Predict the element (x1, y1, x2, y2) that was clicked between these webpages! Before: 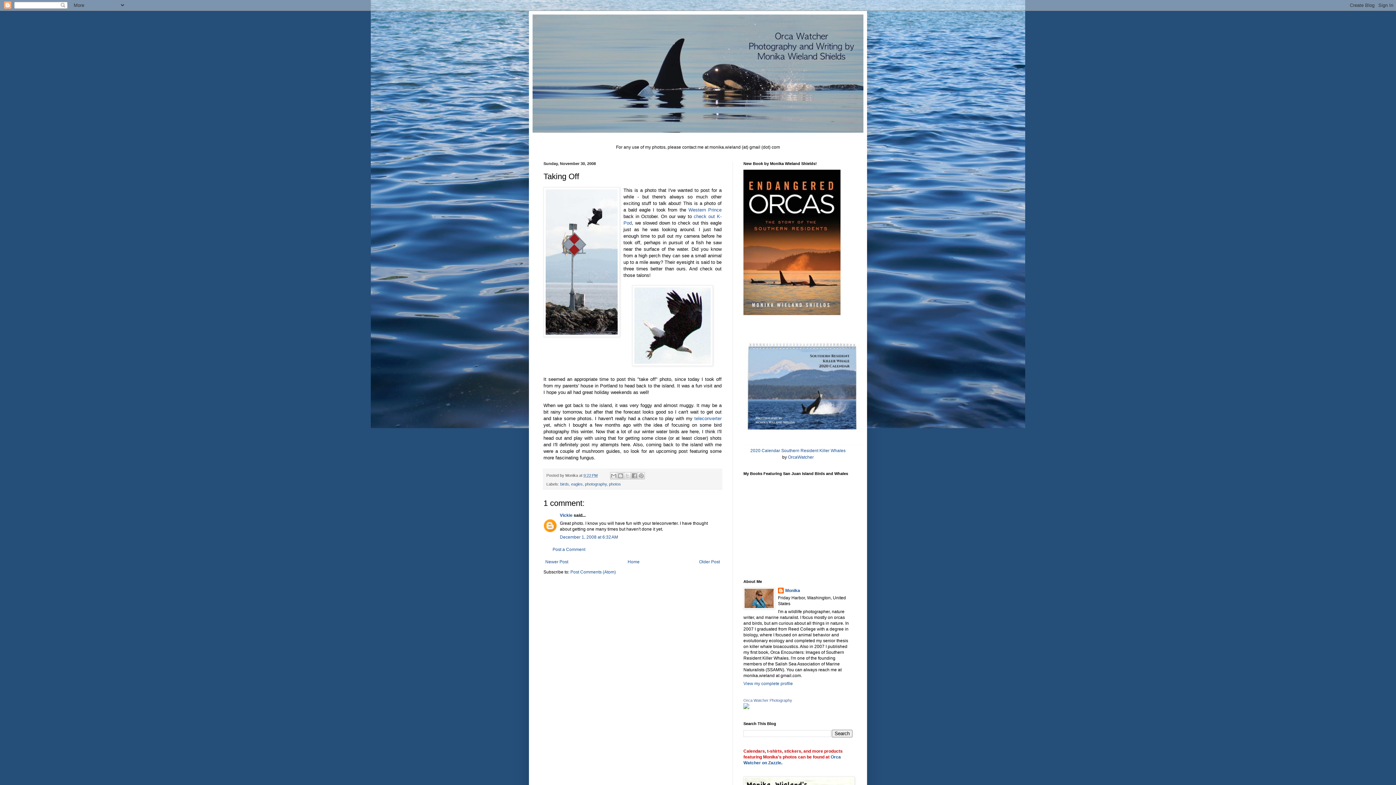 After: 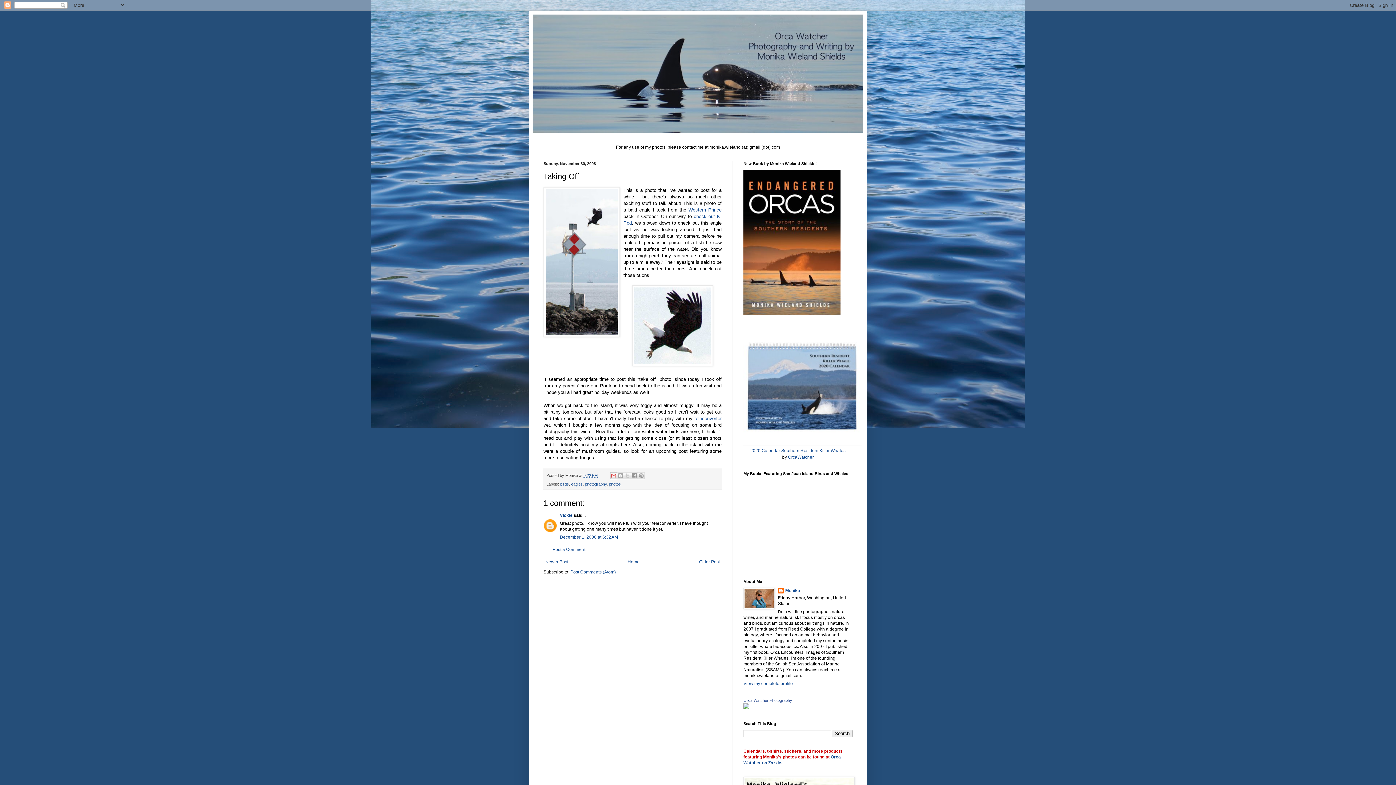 Action: label: Email This bbox: (610, 472, 617, 479)